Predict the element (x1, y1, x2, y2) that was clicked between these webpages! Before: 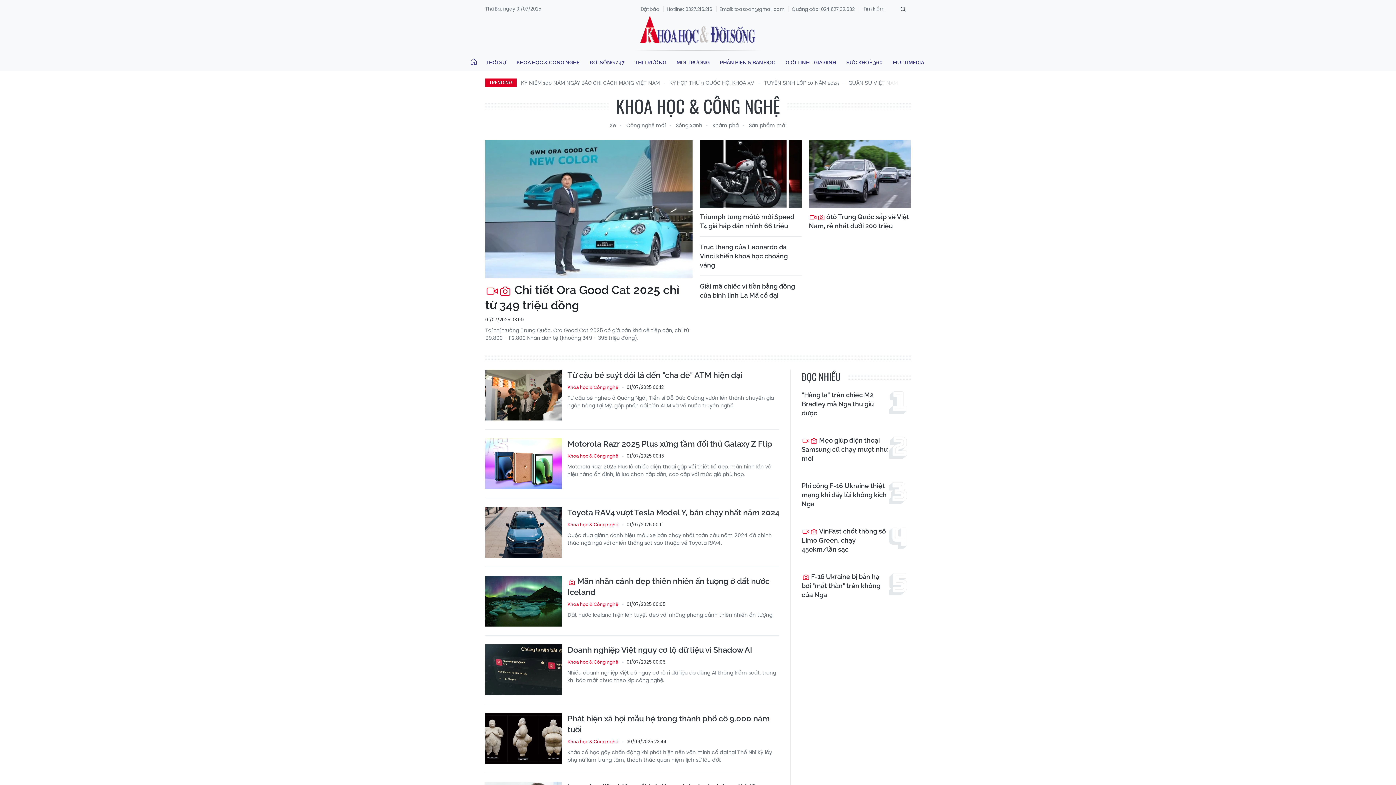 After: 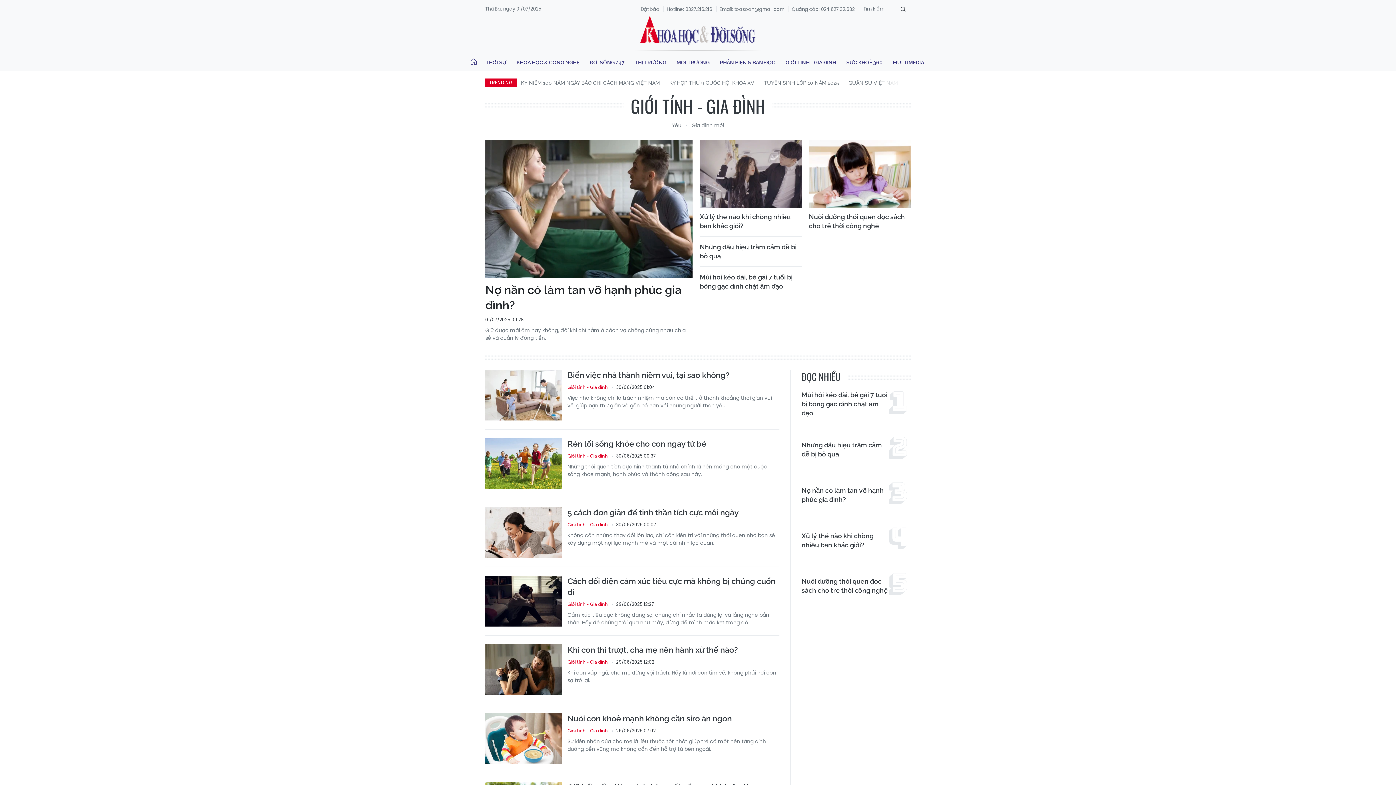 Action: label: GIỚI TÍNH - GIA ĐÌNH bbox: (782, 58, 839, 70)